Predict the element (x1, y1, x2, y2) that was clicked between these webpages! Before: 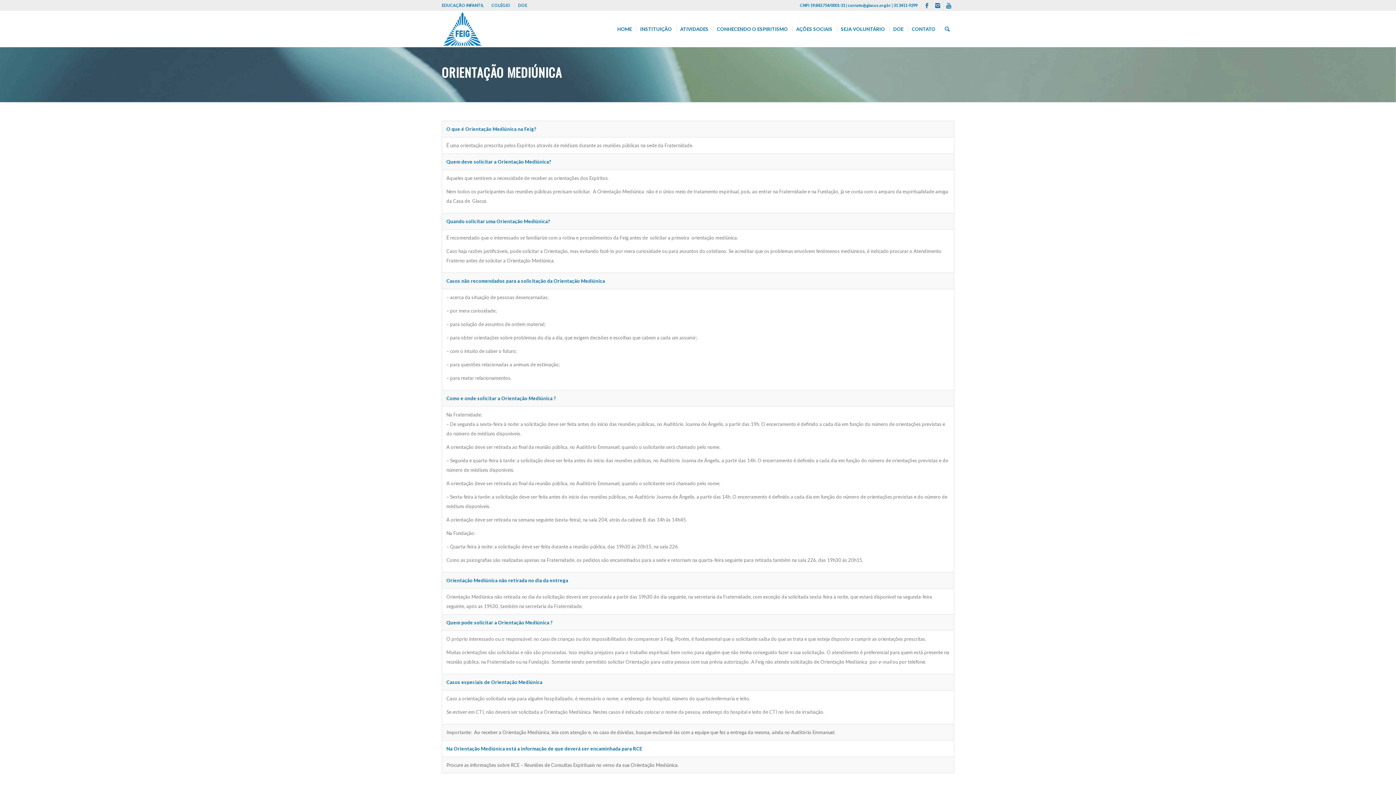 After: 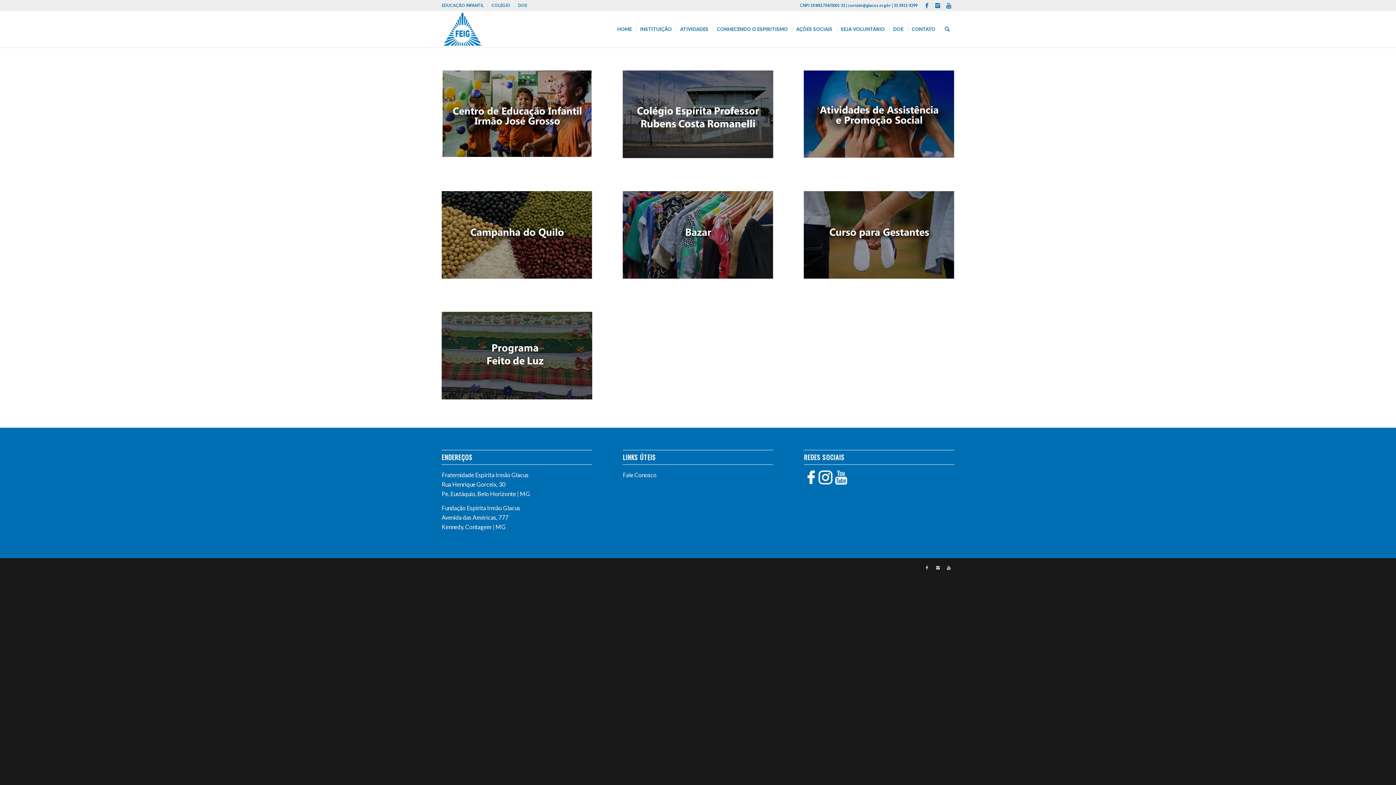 Action: label: AÇÕES SOCIAIS bbox: (792, 10, 837, 47)